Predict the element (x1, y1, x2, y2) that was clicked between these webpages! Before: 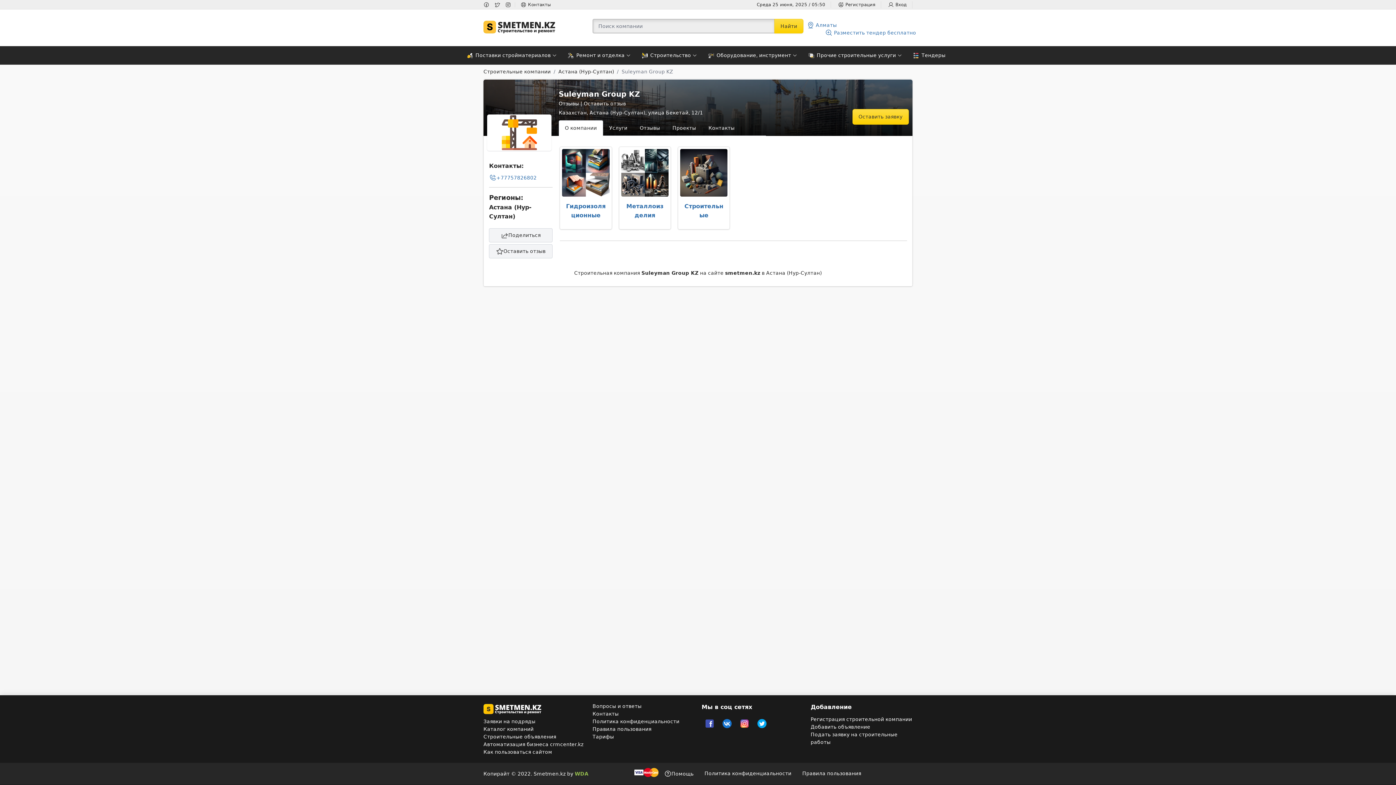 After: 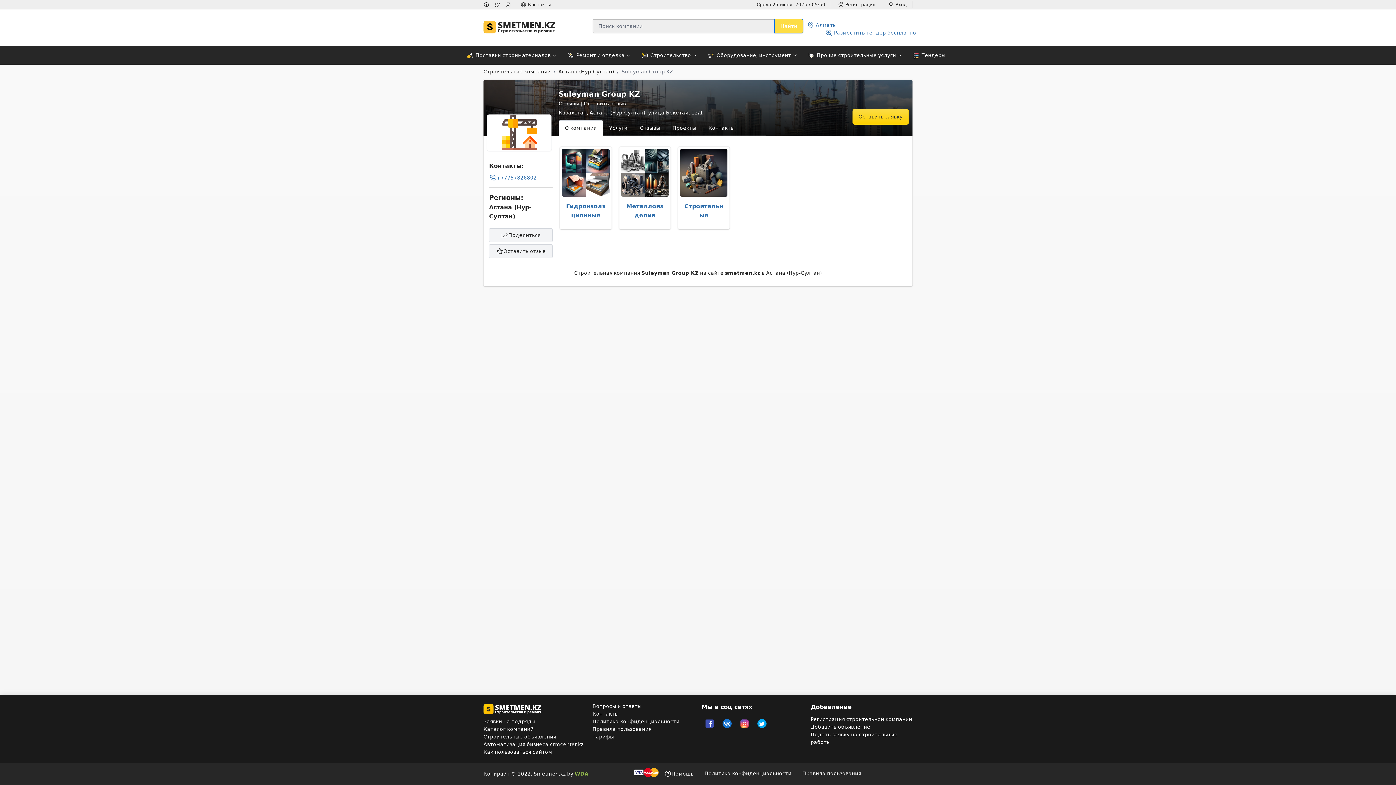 Action: bbox: (774, 18, 803, 33) label: Найти